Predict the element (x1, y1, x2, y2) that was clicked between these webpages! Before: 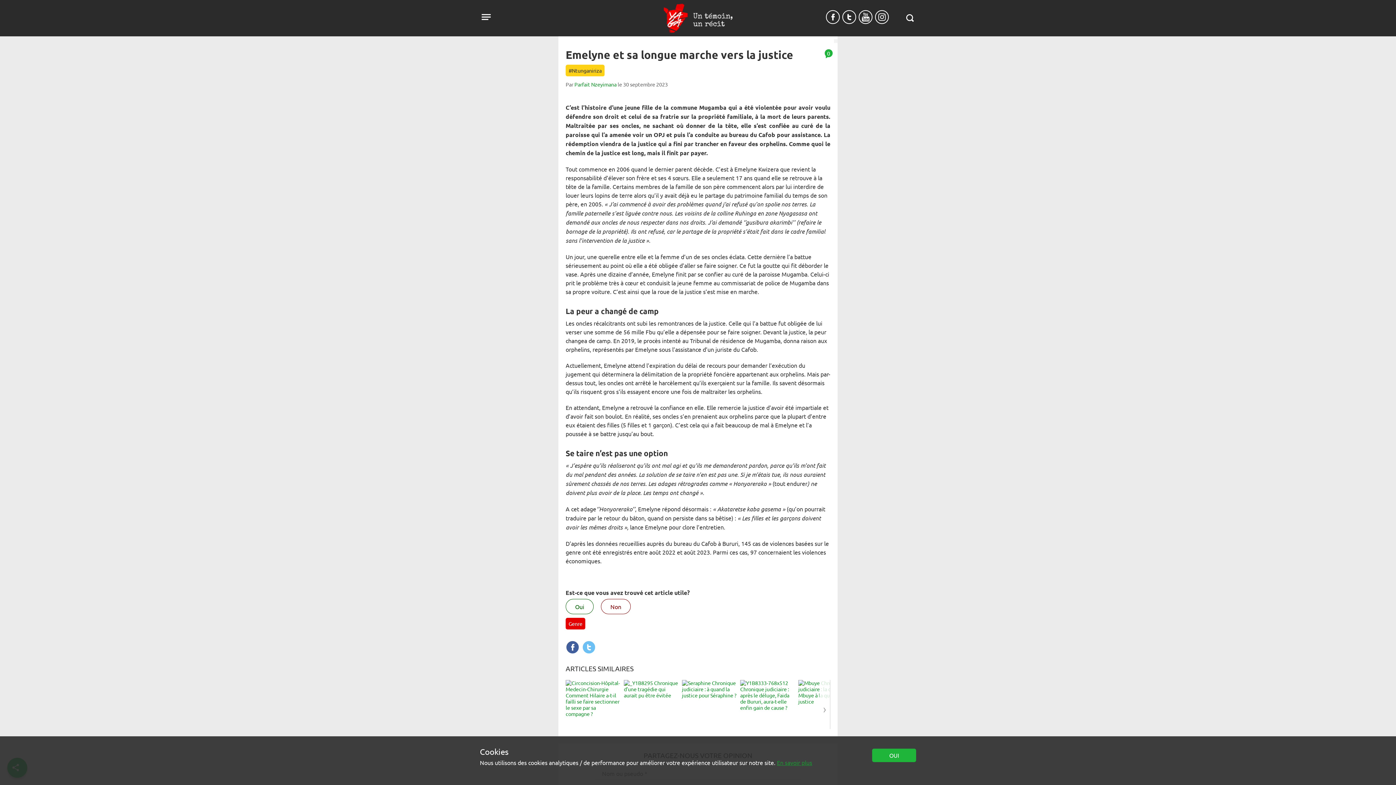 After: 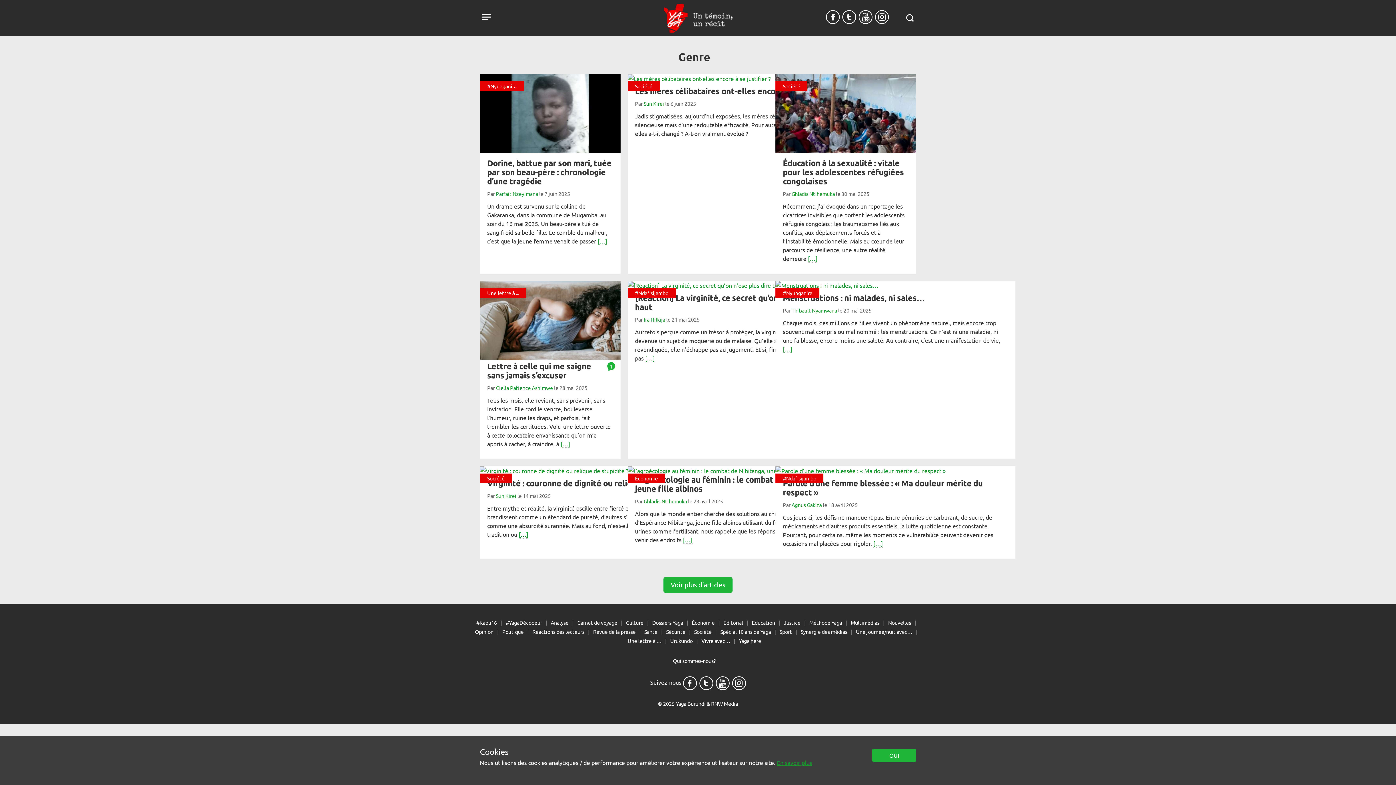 Action: label: Genre bbox: (565, 618, 585, 629)